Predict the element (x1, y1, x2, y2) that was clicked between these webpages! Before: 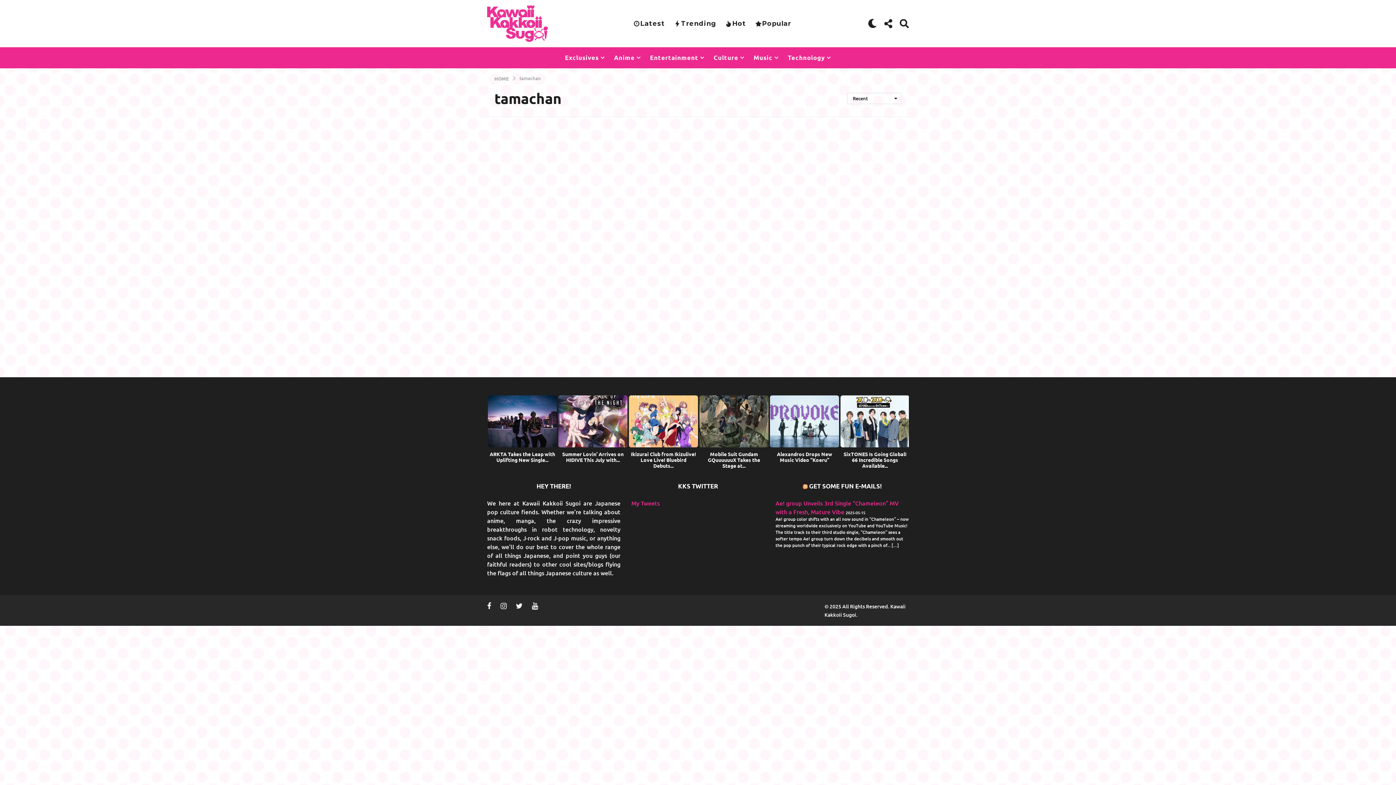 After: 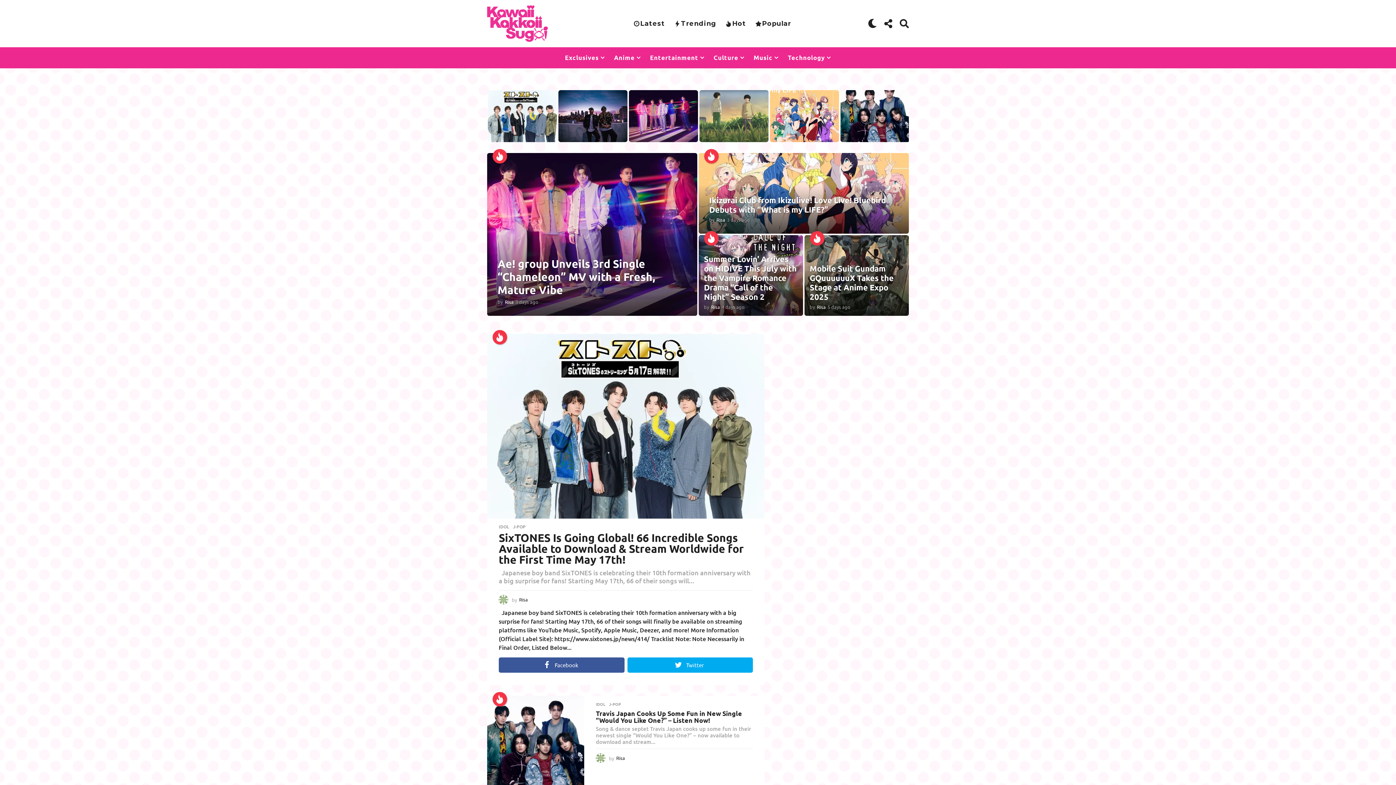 Action: bbox: (633, 16, 665, 30) label: Latest